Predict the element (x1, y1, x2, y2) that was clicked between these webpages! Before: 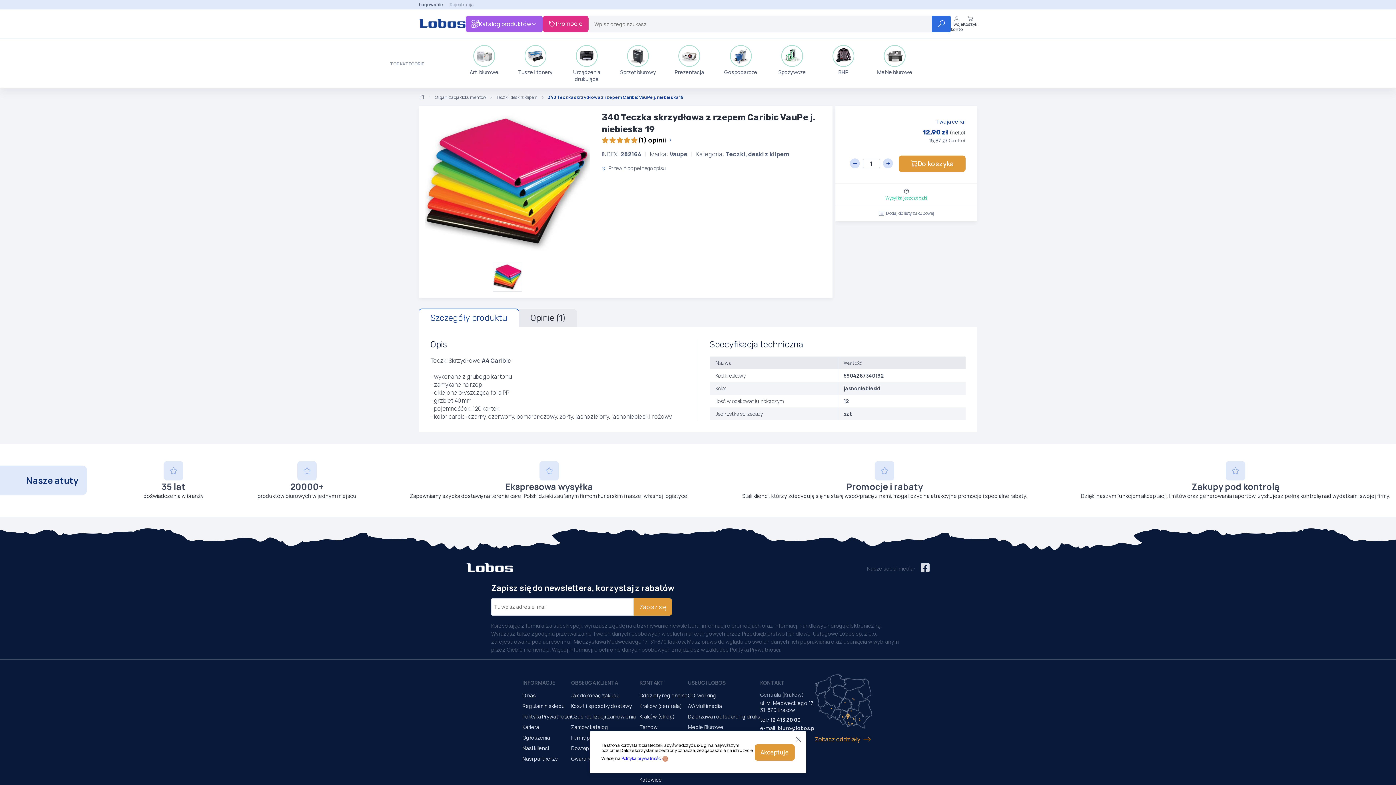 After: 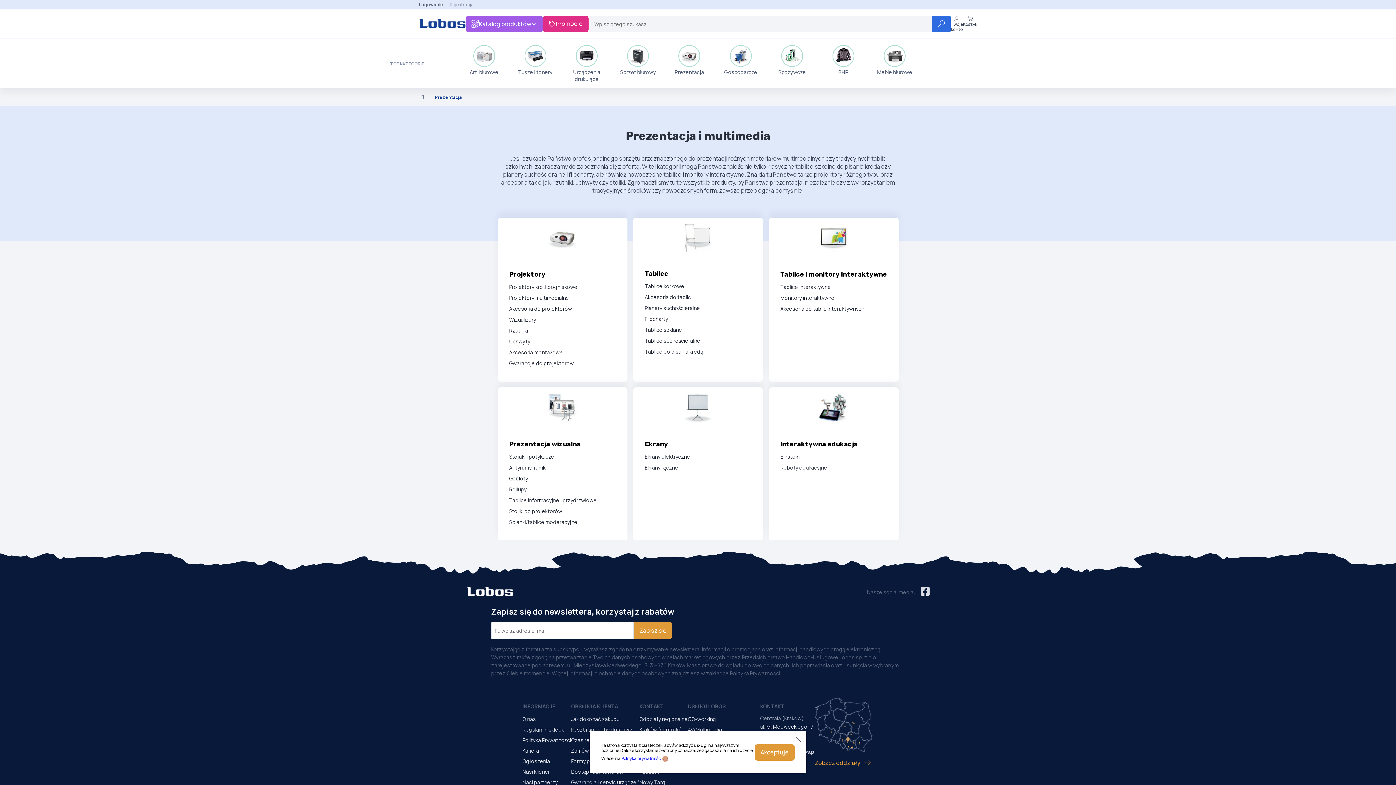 Action: bbox: (674, 45, 704, 75) label: Prezentacja